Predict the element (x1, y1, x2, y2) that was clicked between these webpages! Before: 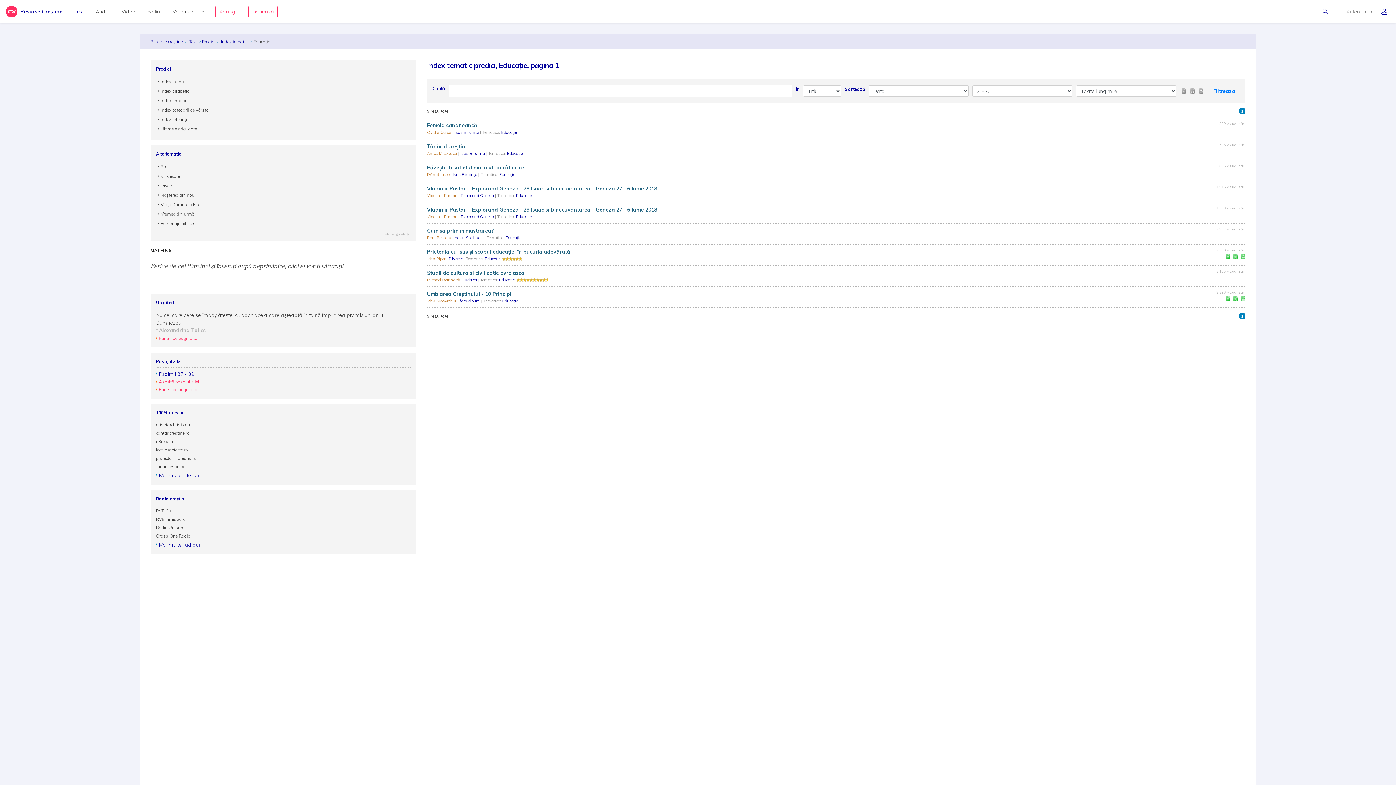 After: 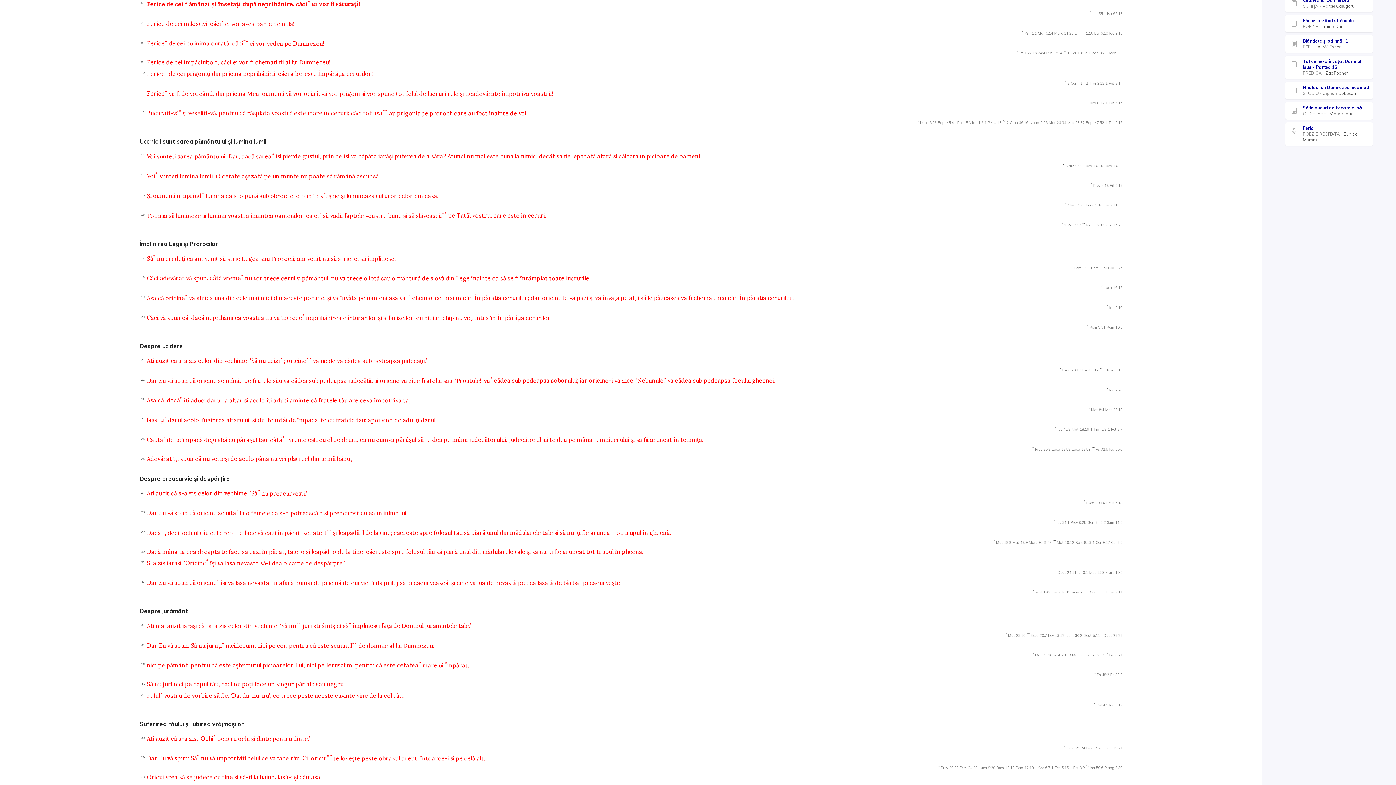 Action: bbox: (150, 248, 171, 253) label: MATEI 5:6